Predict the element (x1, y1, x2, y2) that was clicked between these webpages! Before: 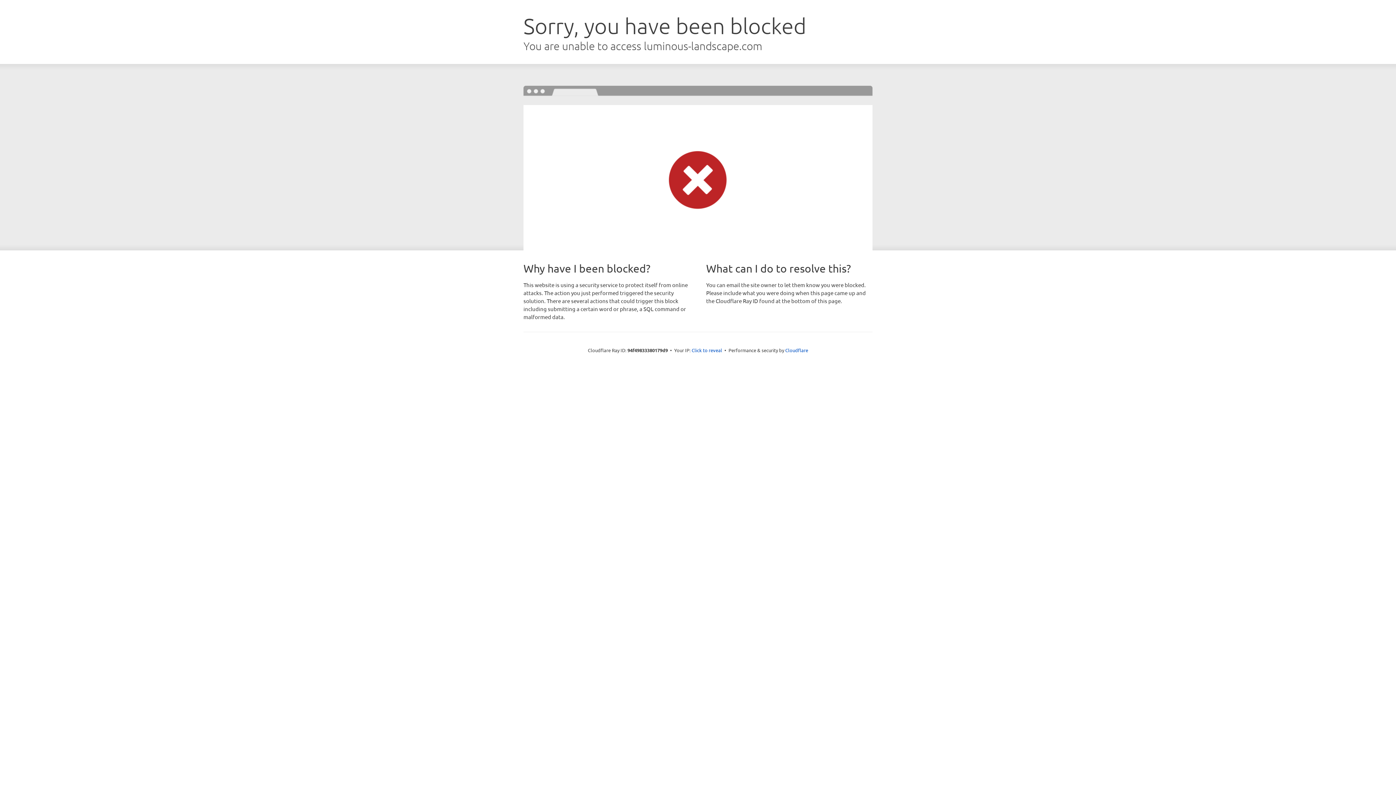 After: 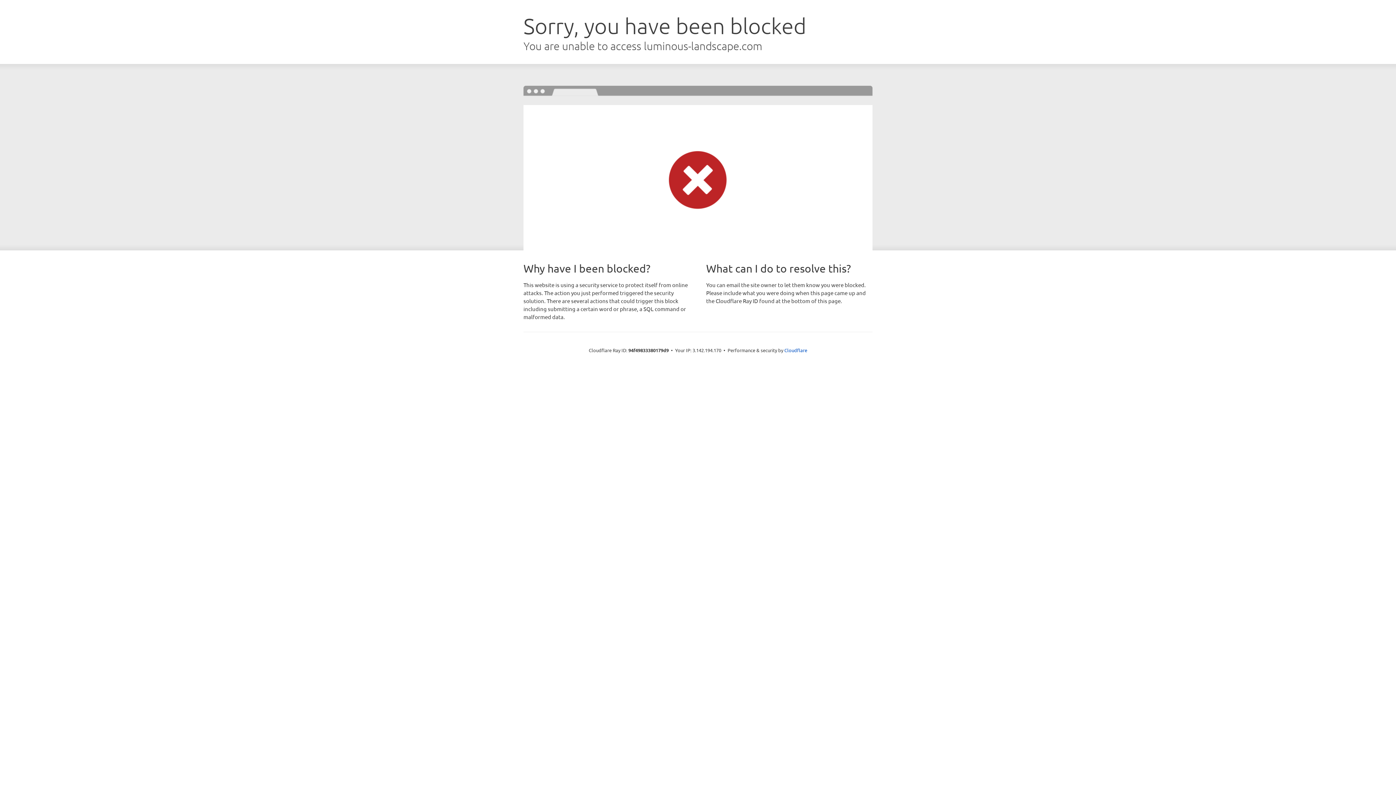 Action: label: Click to reveal bbox: (691, 346, 722, 353)